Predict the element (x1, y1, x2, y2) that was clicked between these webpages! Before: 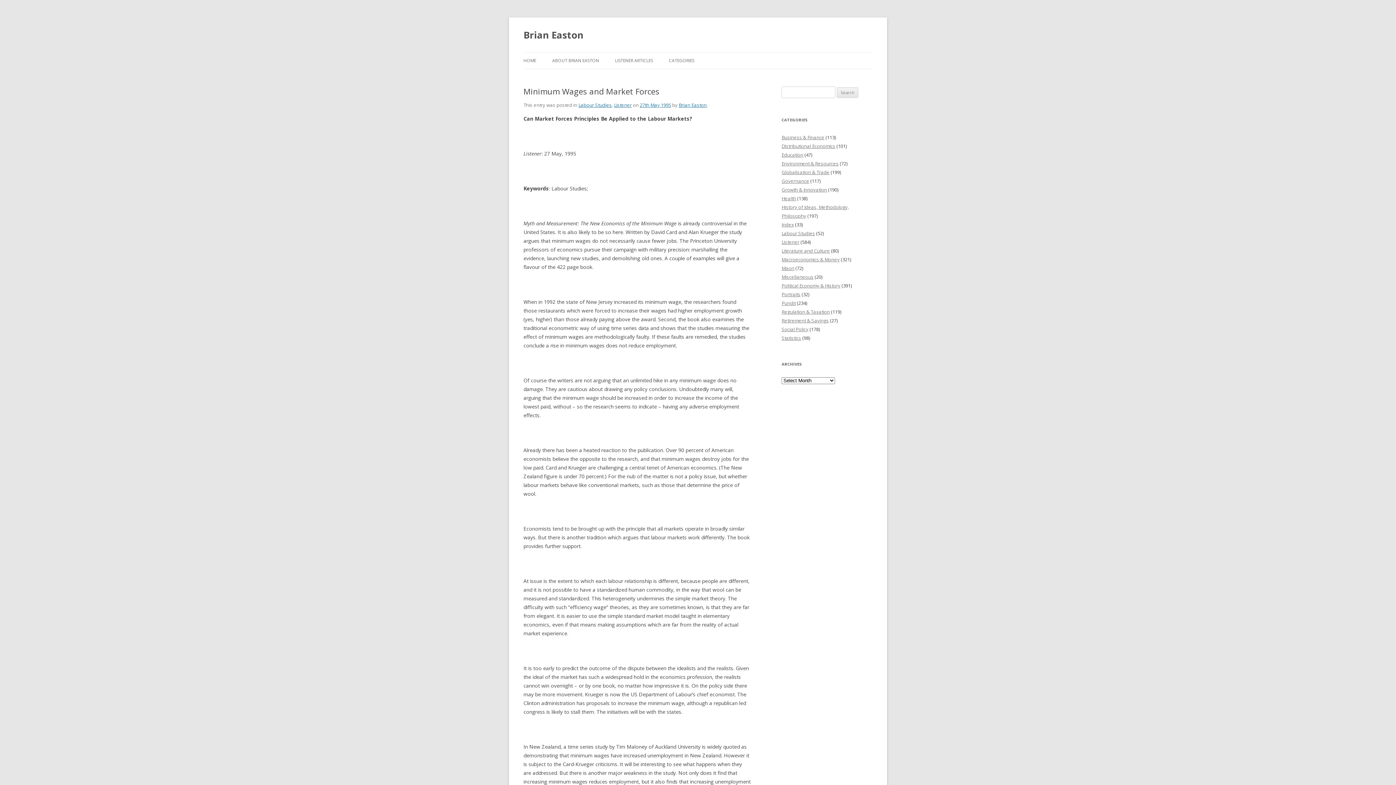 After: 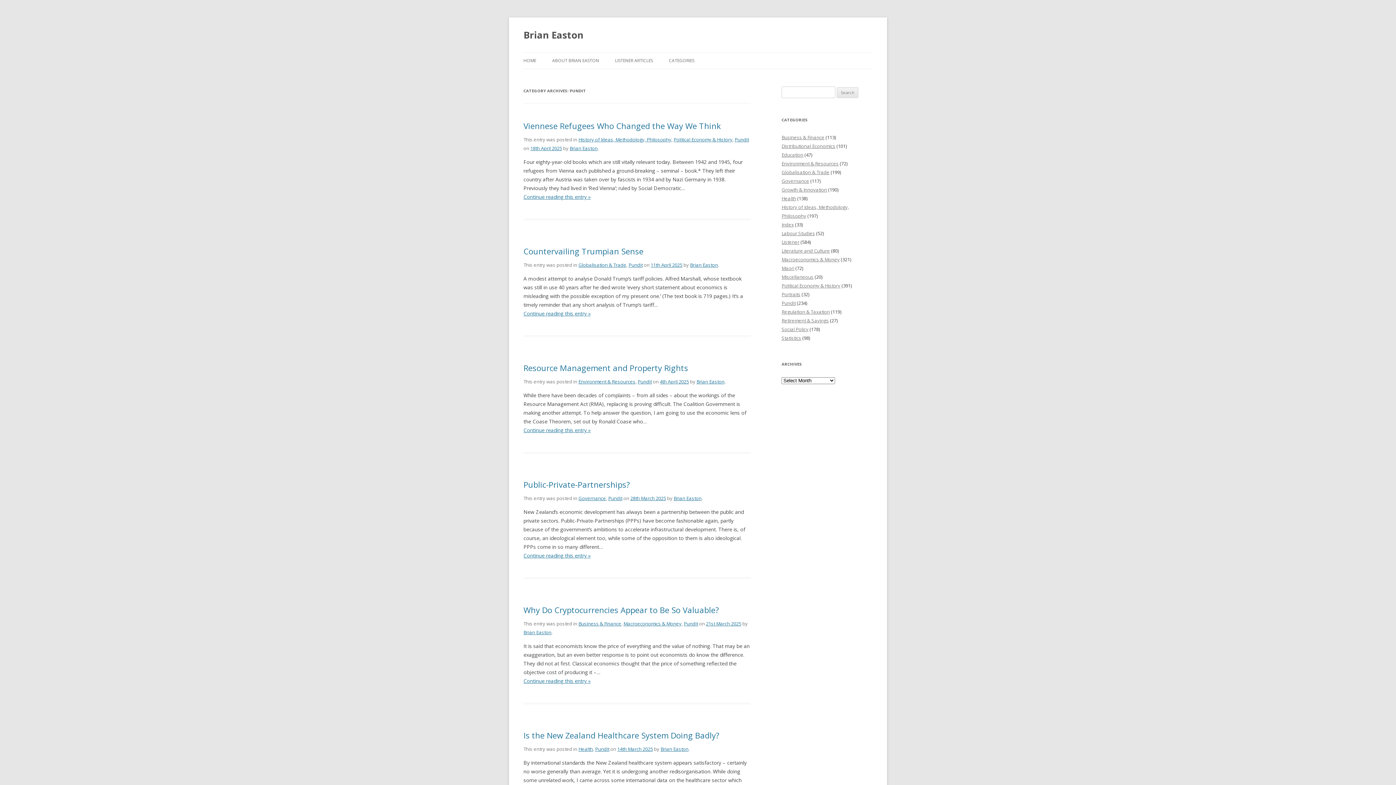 Action: label: Pundit bbox: (781, 300, 796, 306)